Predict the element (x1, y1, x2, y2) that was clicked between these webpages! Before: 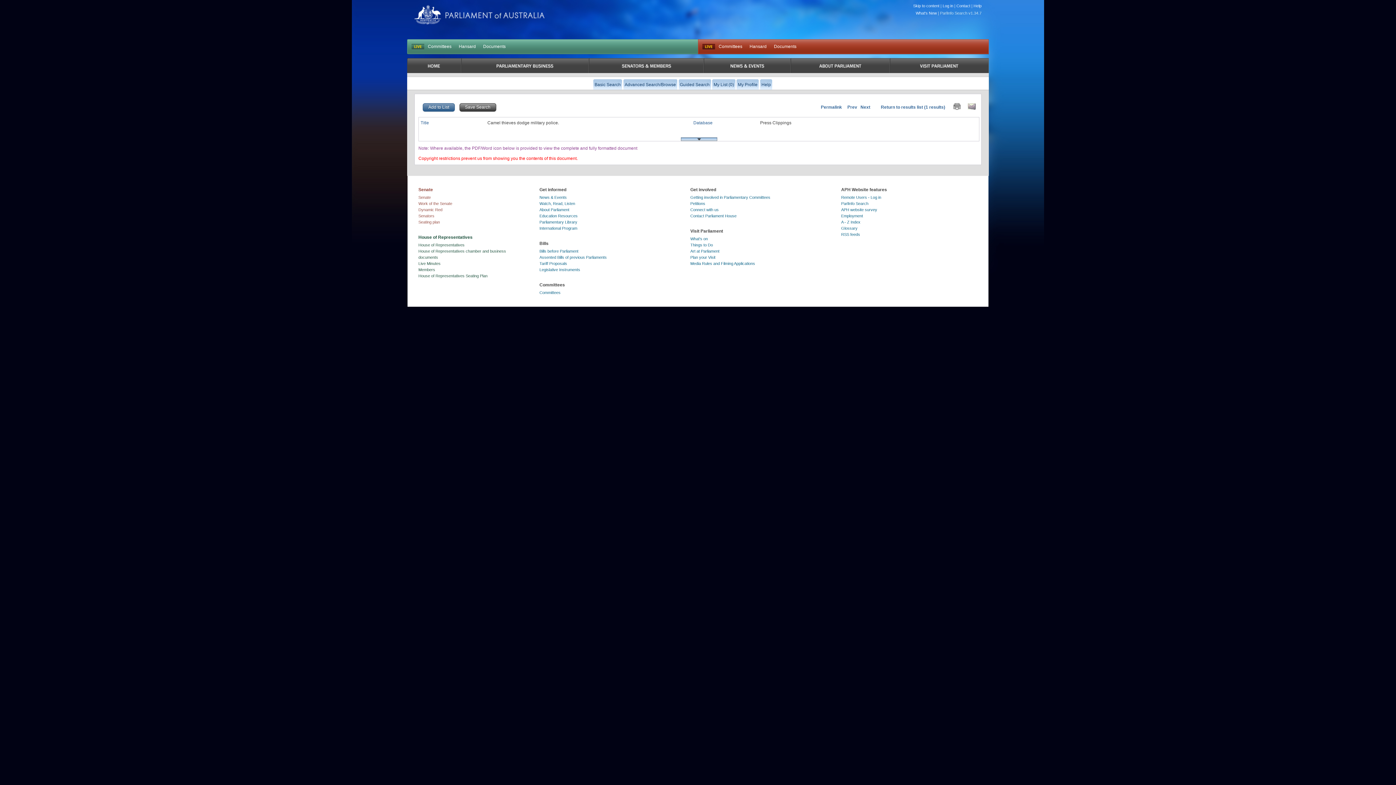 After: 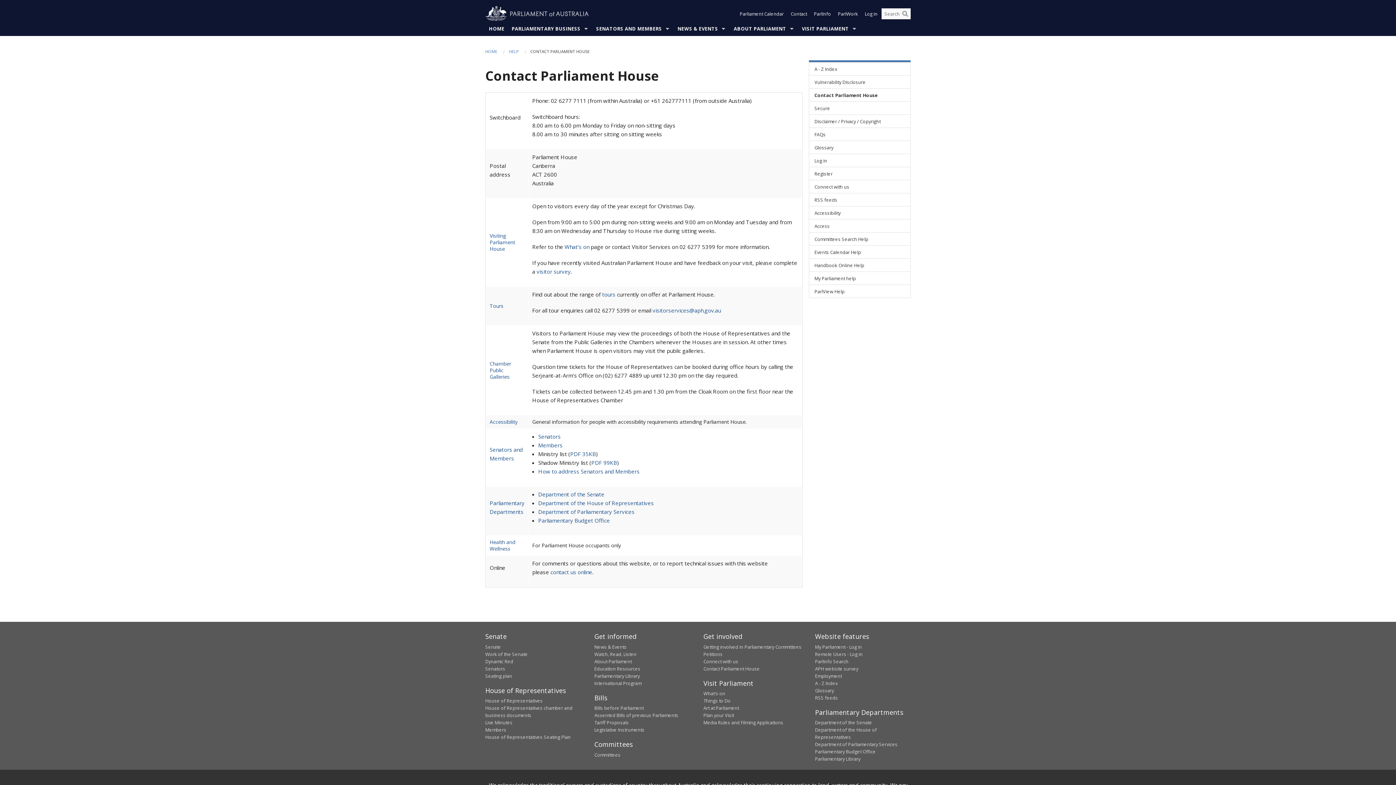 Action: label: Contact bbox: (956, 3, 970, 8)